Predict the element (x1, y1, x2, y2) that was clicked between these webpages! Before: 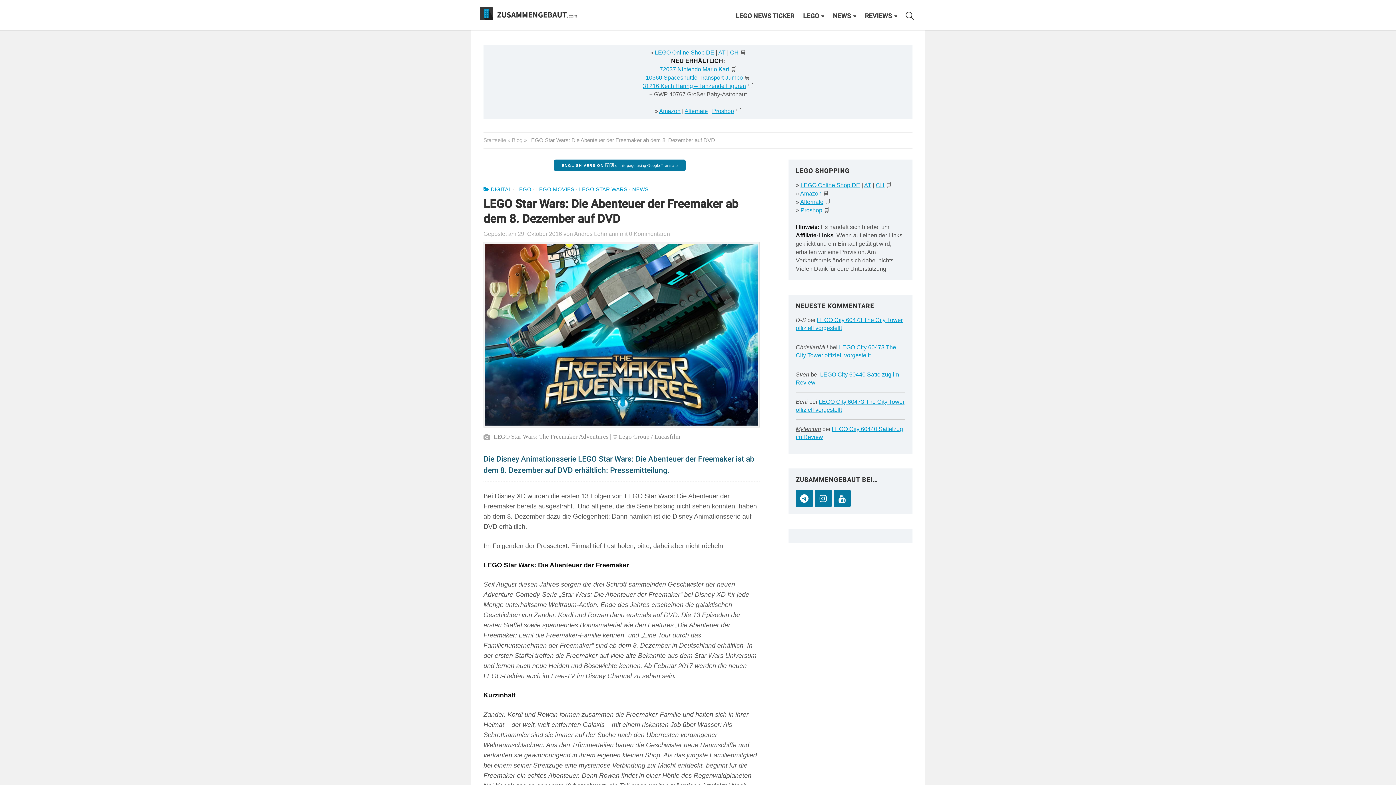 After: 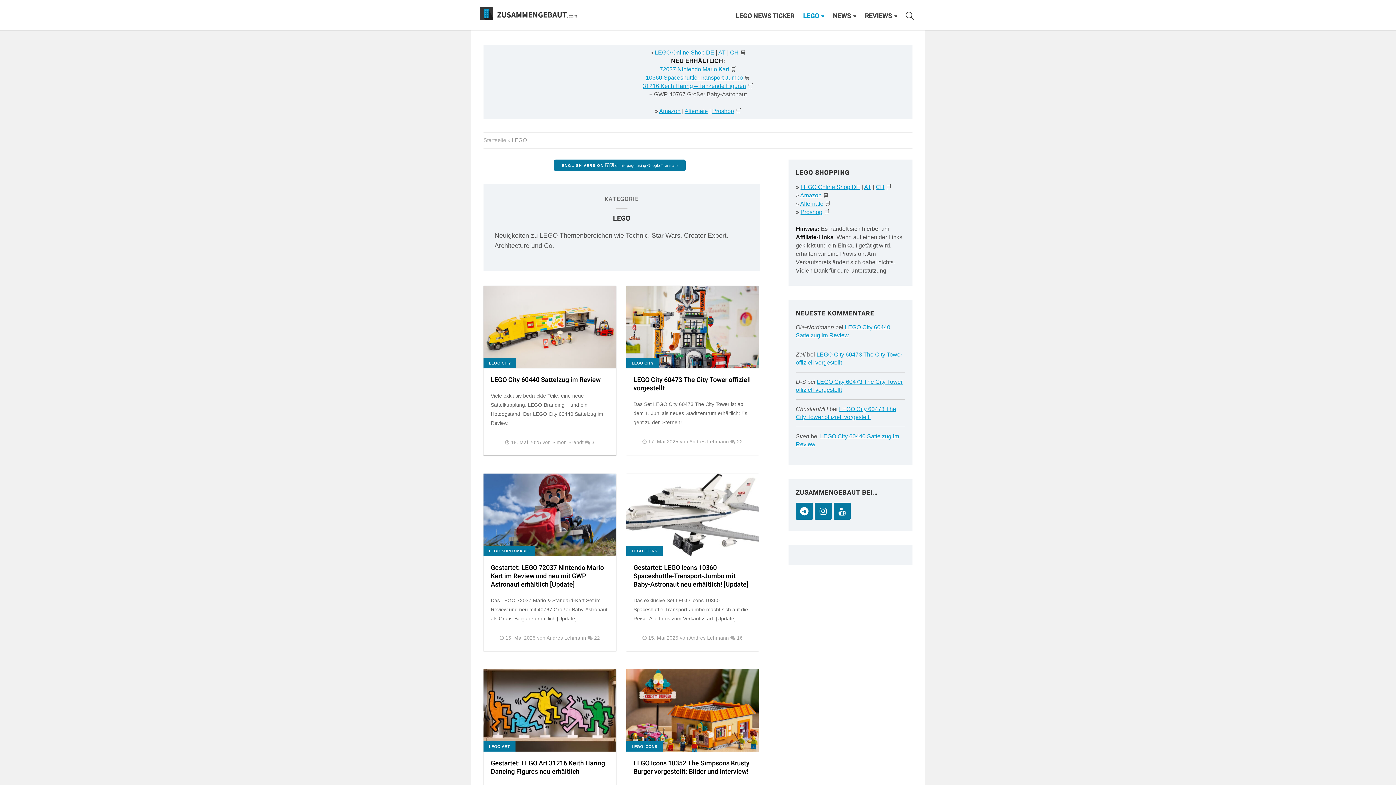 Action: label: LEGO bbox: (798, 7, 828, 24)